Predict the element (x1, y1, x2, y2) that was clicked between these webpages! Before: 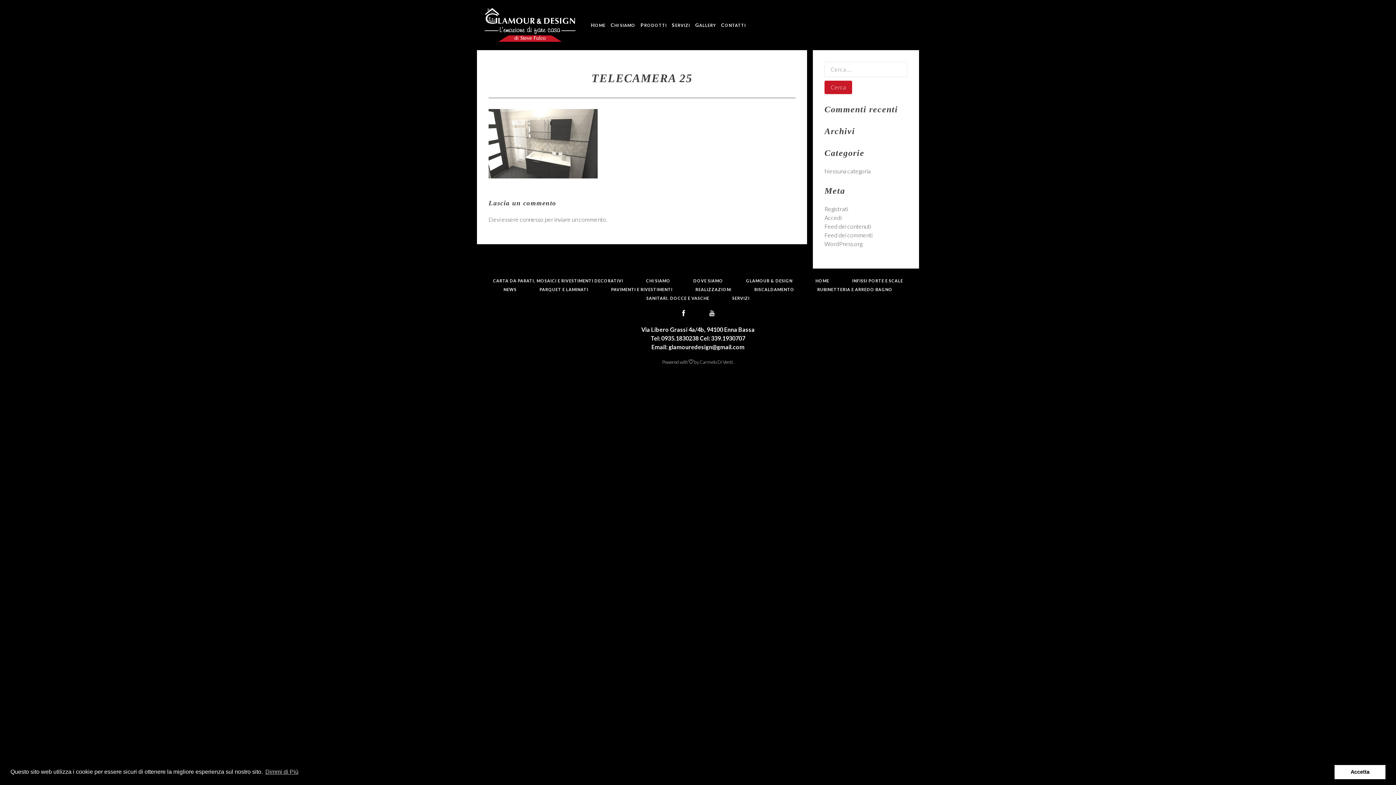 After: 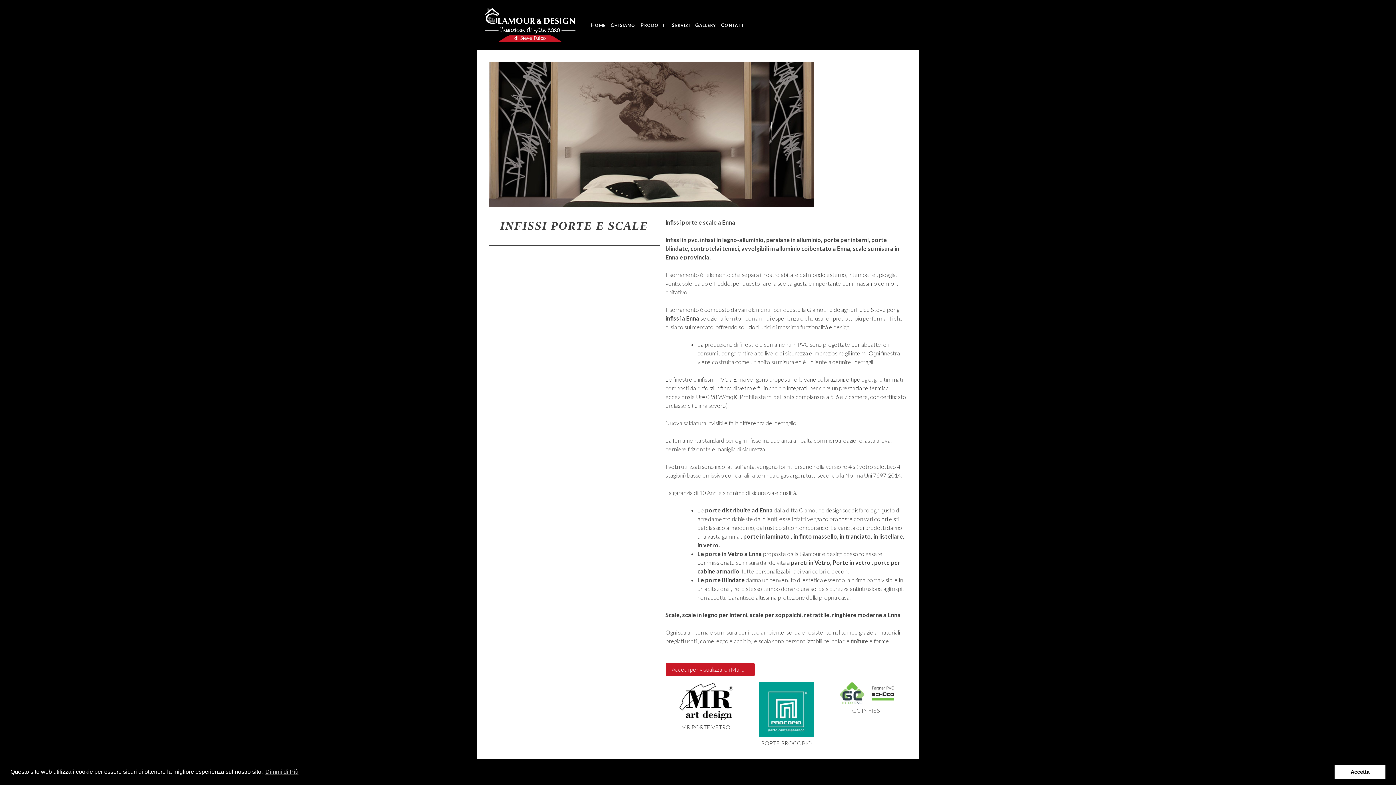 Action: bbox: (848, 274, 906, 286) label: INFISSI PORTE E SCALE